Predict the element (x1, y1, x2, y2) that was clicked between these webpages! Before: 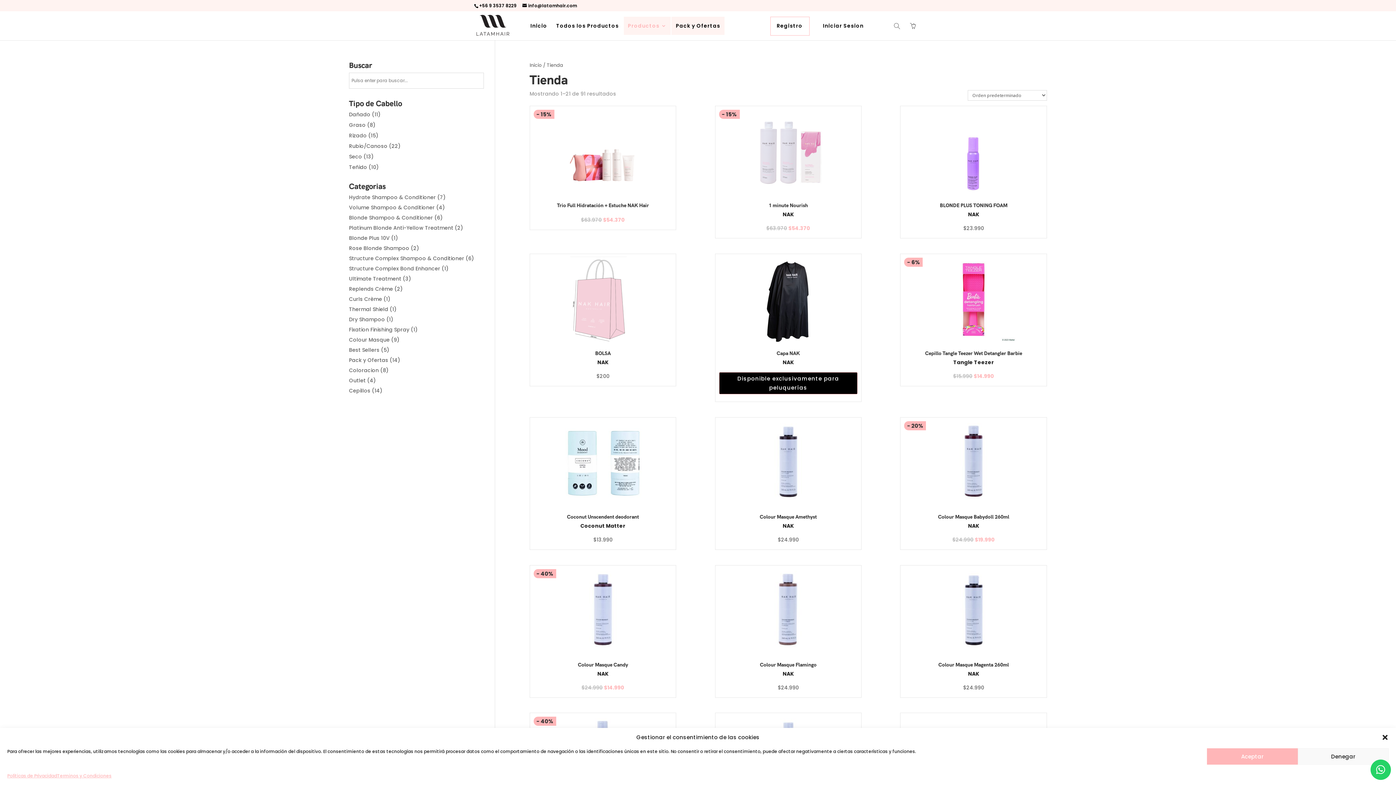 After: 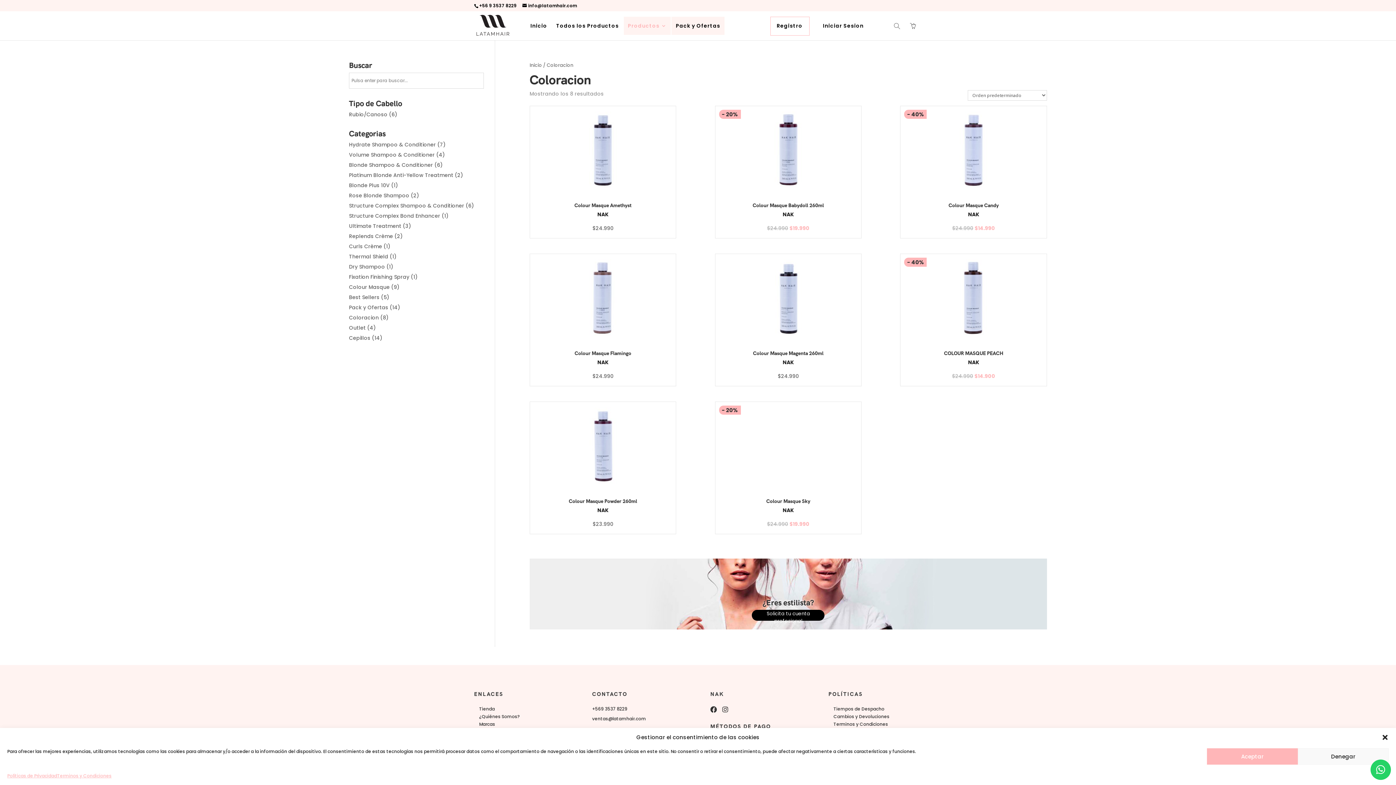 Action: label: Coloracion bbox: (349, 366, 378, 374)